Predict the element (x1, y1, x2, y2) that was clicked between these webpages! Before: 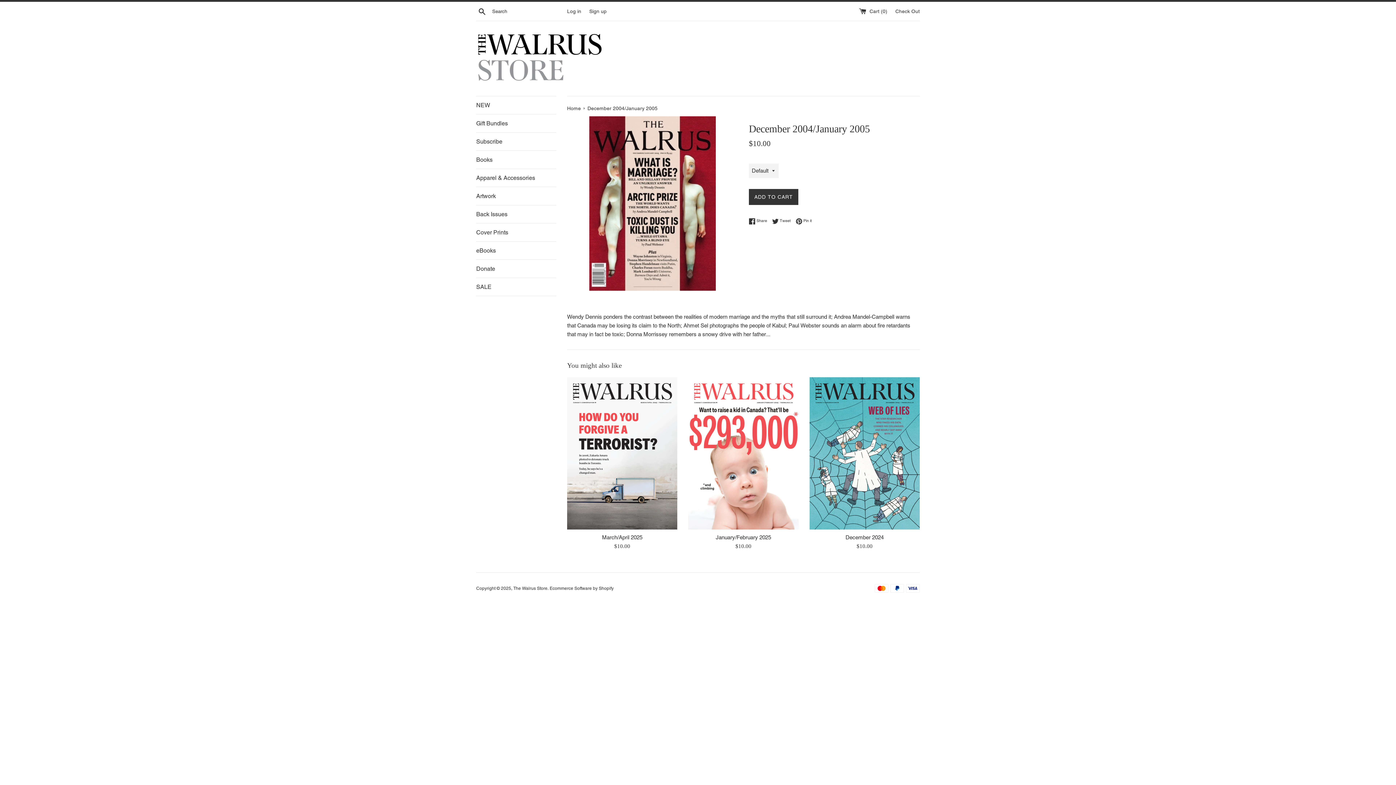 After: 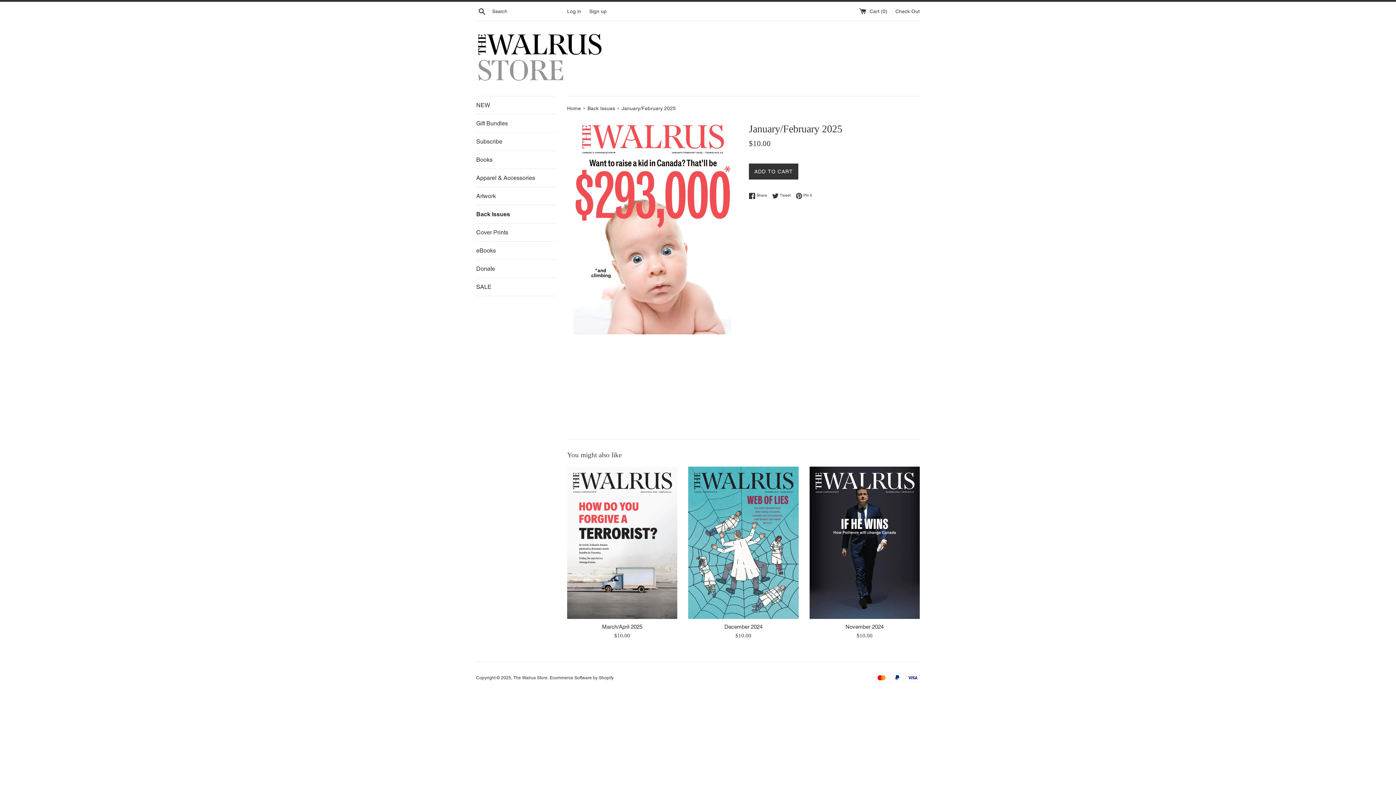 Action: bbox: (715, 534, 771, 540) label: January/February 2025